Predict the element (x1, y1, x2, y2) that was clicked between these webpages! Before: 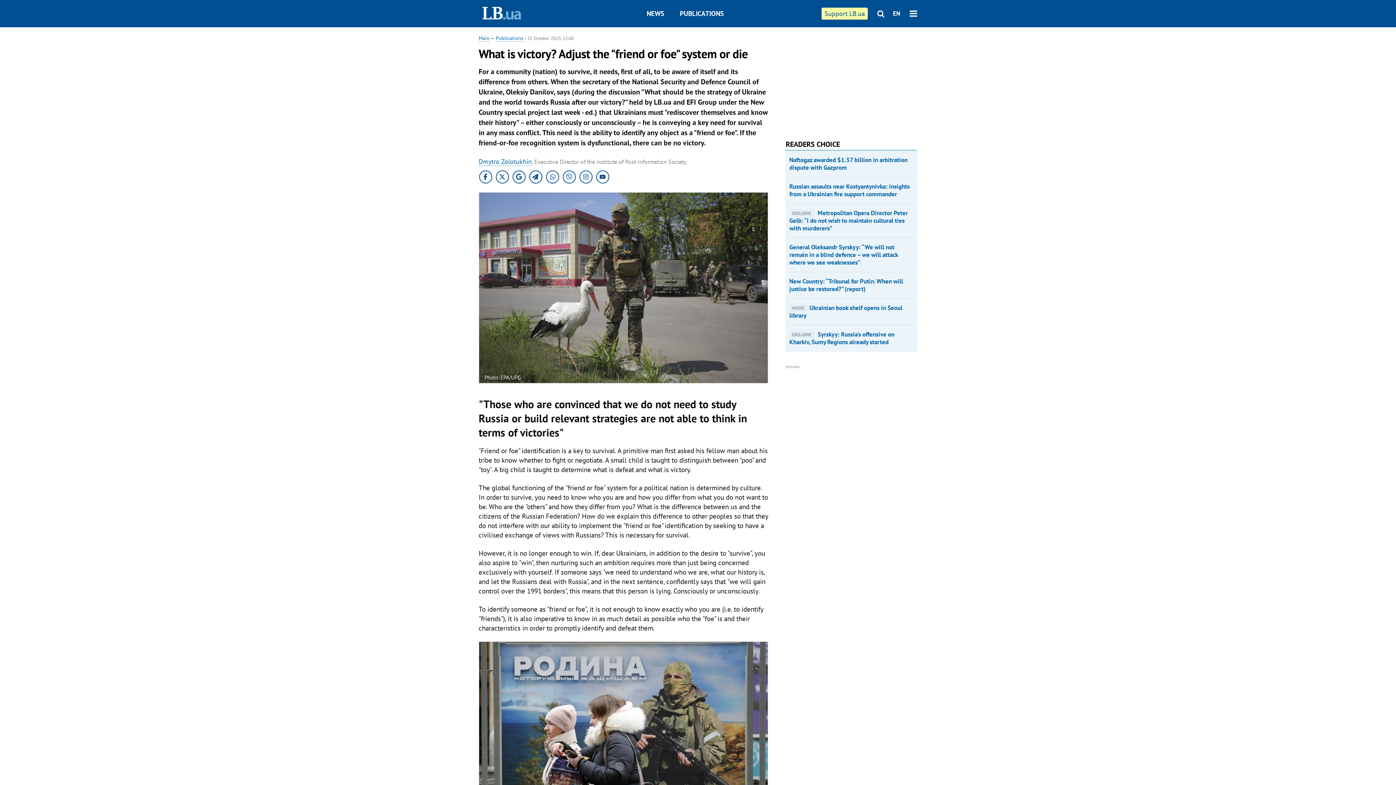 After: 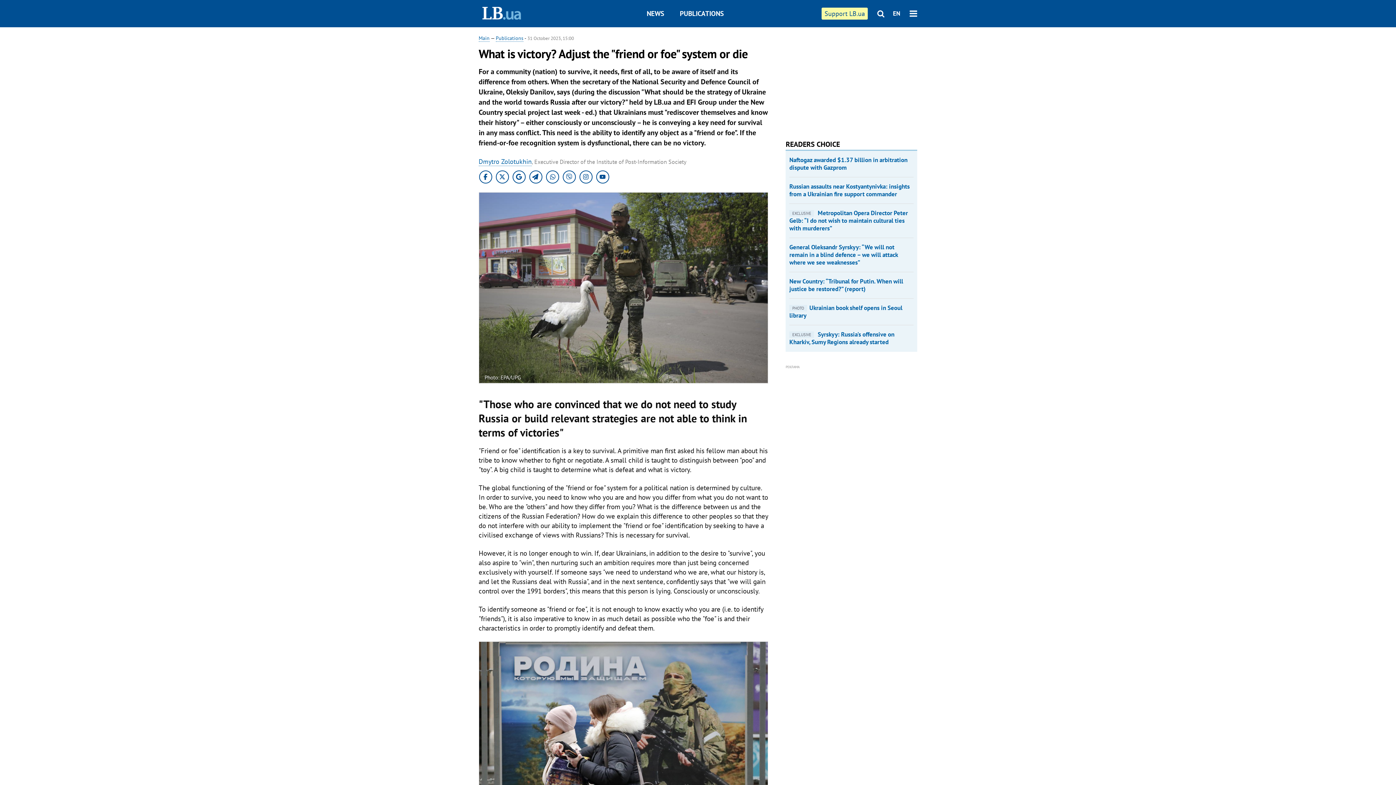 Action: bbox: (789, 243, 897, 266) label: General Oleksandr Syrskyy: “We will not remain in a blind defence – we will attack where we see weaknesses”